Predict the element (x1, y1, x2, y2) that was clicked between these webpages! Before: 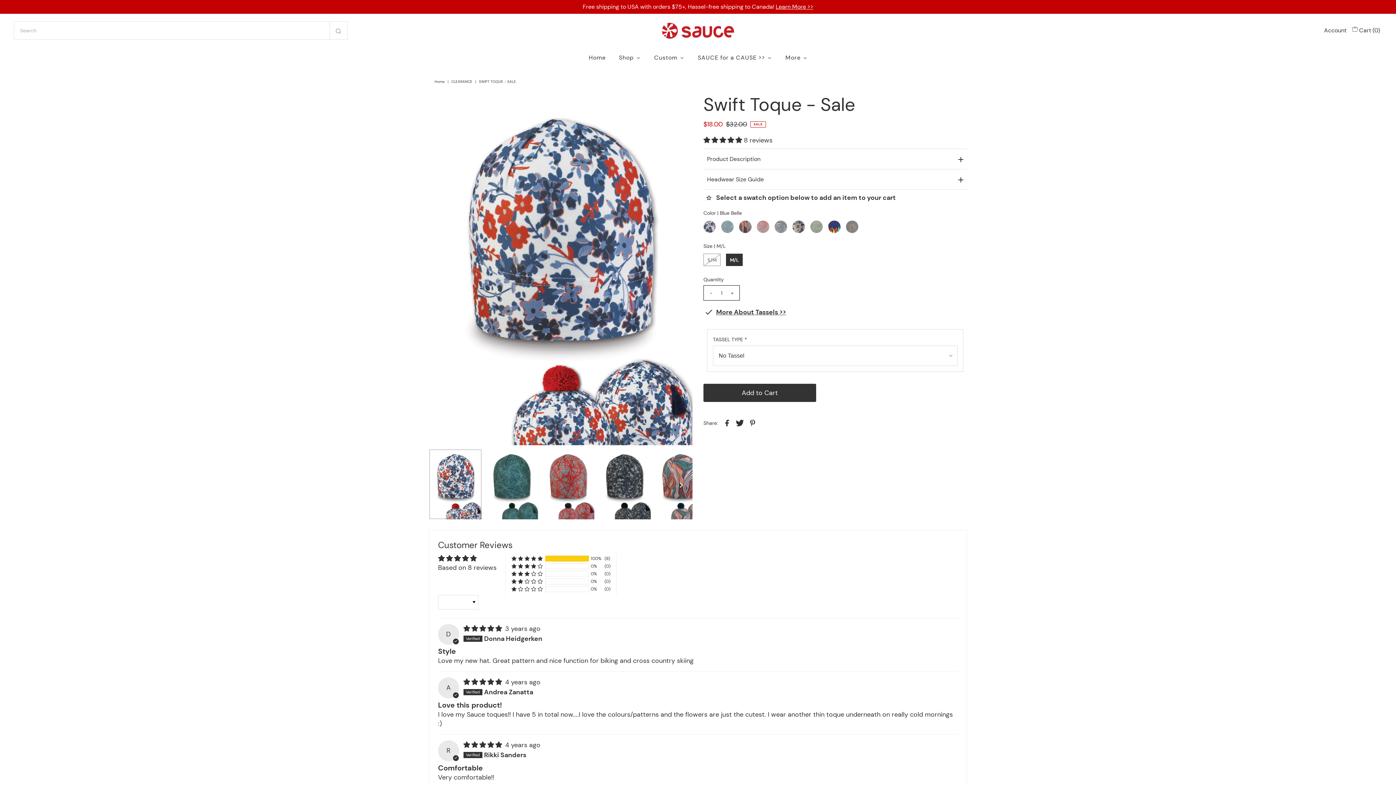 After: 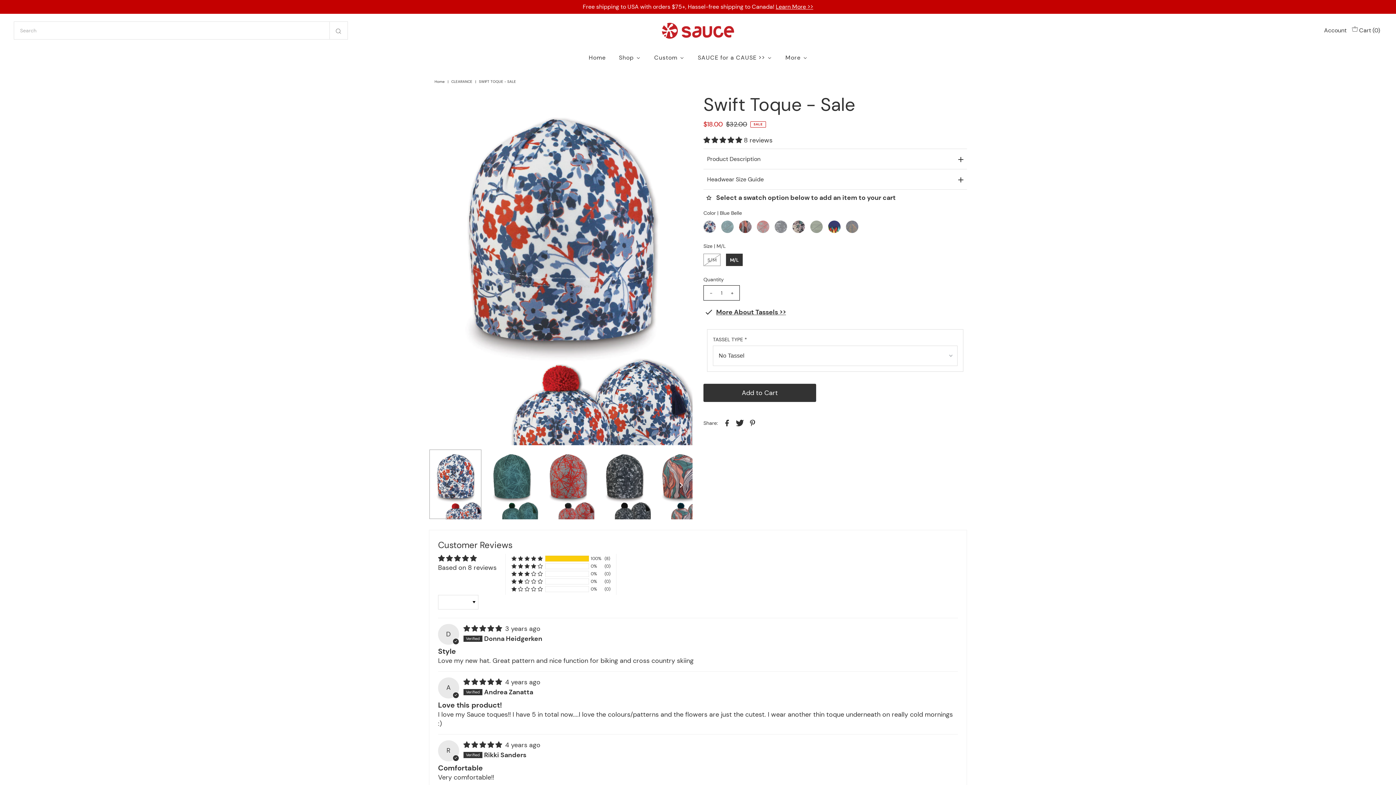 Action: label: - bbox: (707, 285, 714, 300)